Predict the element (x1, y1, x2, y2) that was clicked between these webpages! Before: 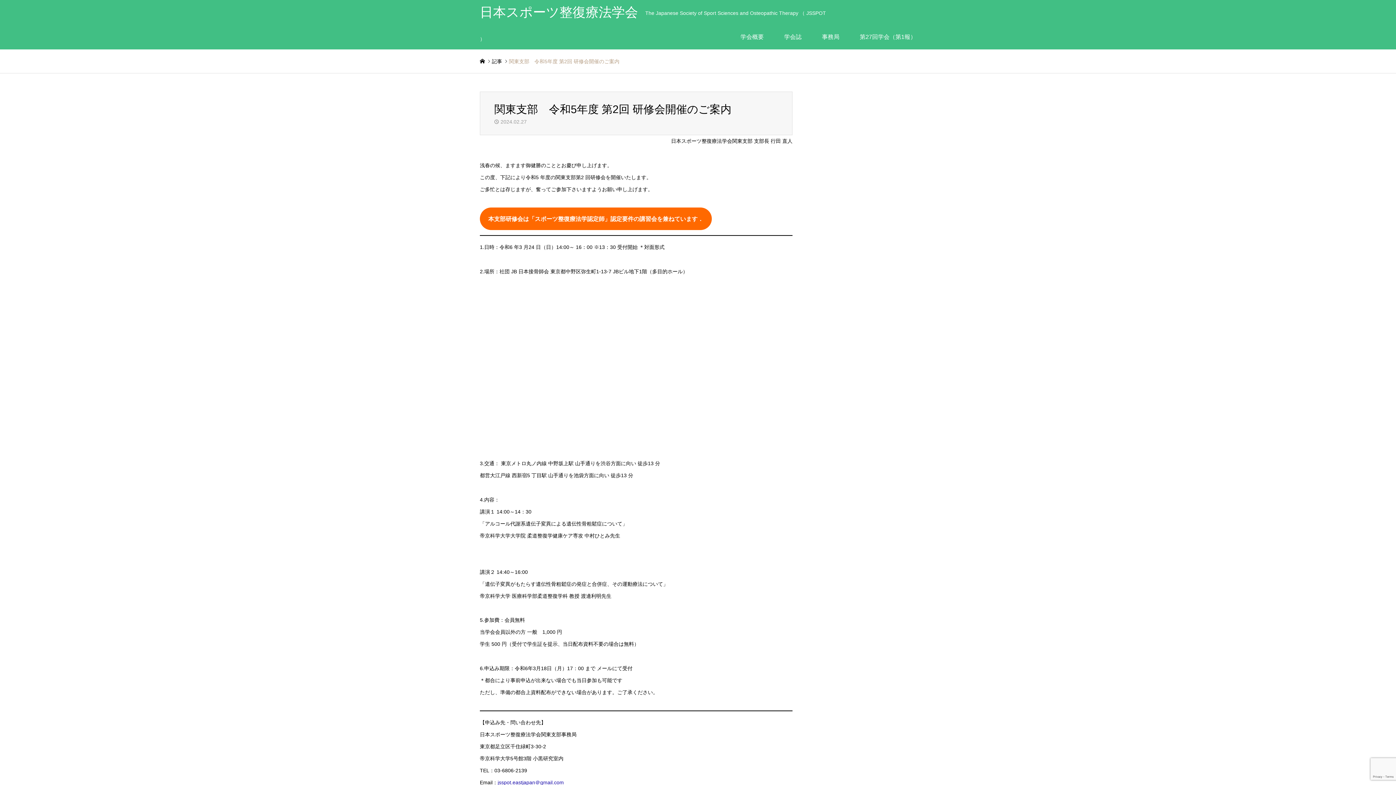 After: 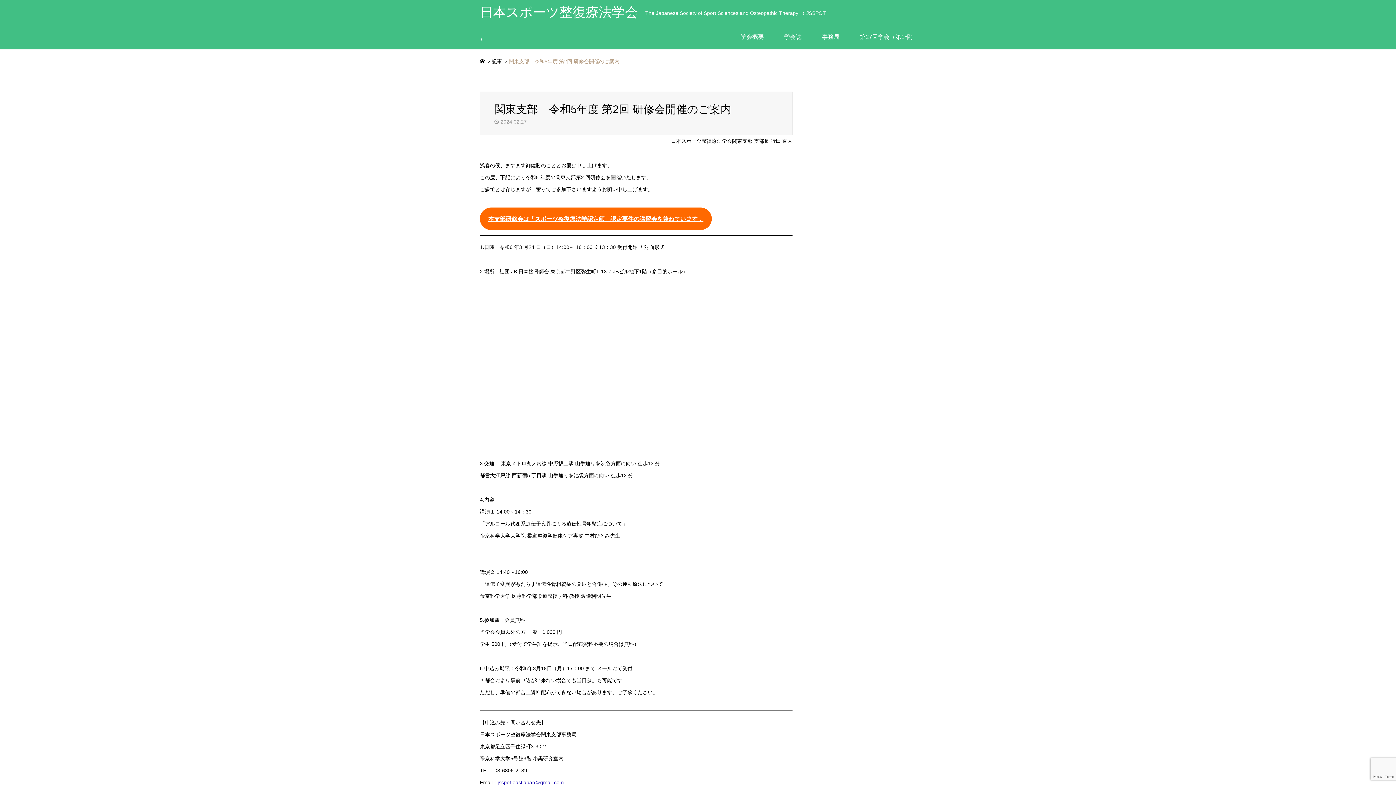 Action: label: 本支部研修会は「スポーツ整復療法学認定師」認定要件の講習会を兼ねています． bbox: (480, 207, 711, 230)